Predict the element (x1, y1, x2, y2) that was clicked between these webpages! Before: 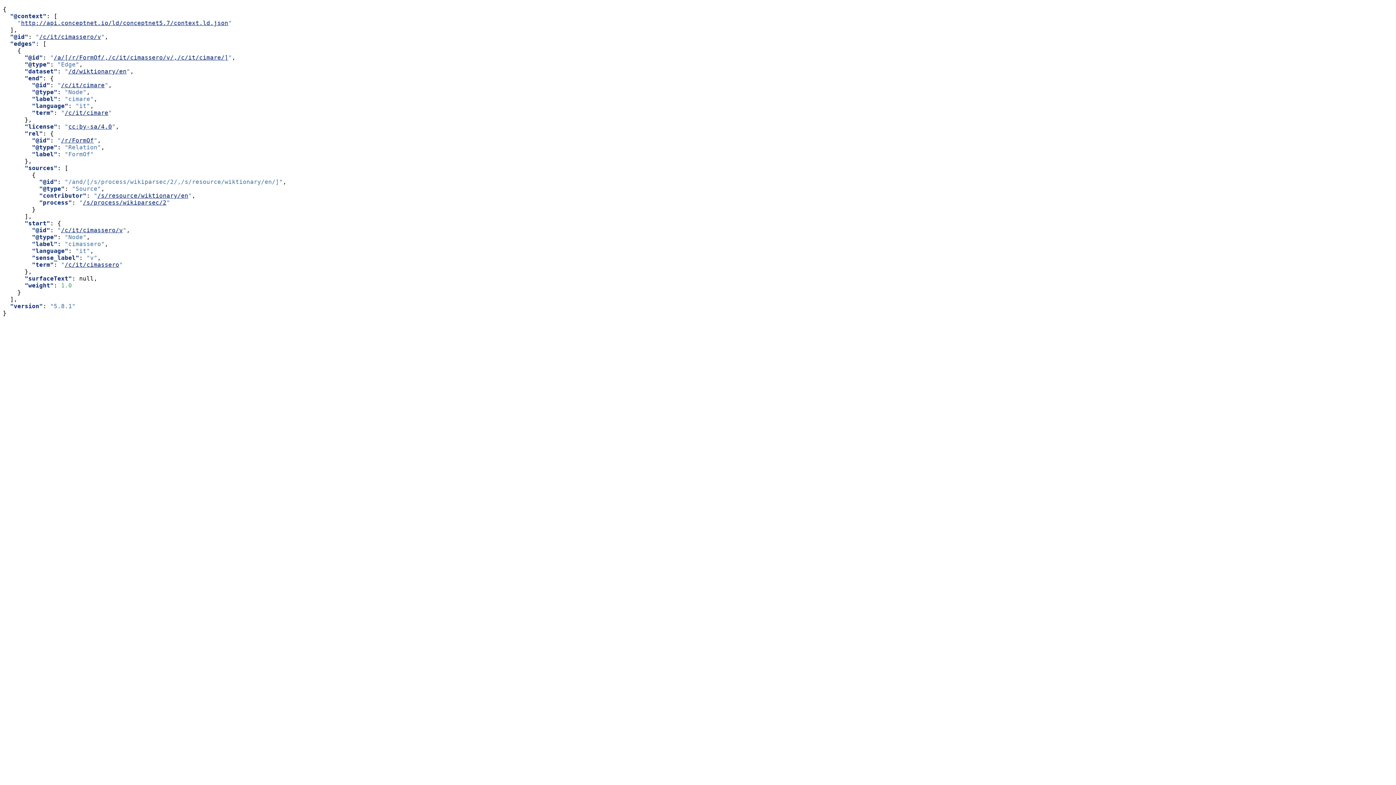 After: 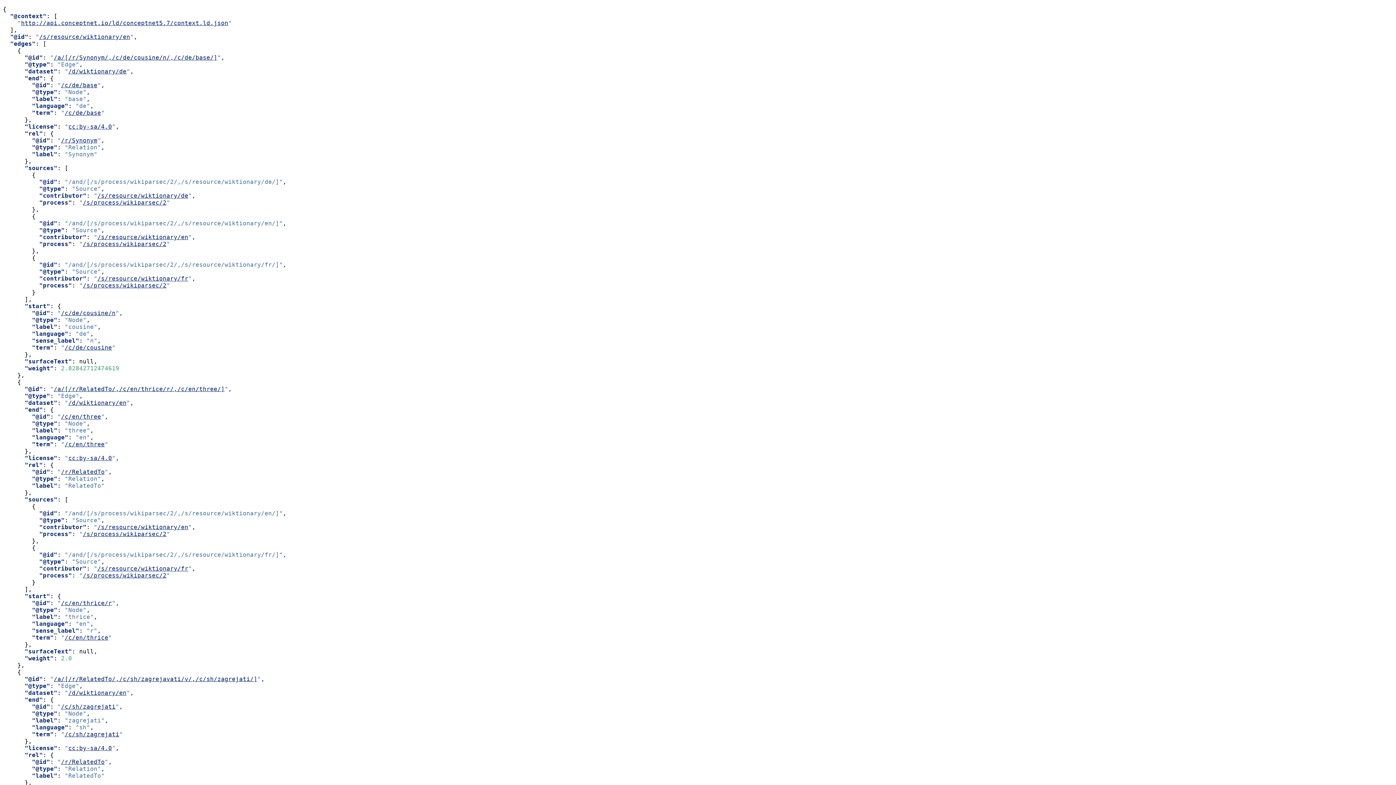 Action: label: /s/resource/wiktionary/en bbox: (97, 192, 188, 199)